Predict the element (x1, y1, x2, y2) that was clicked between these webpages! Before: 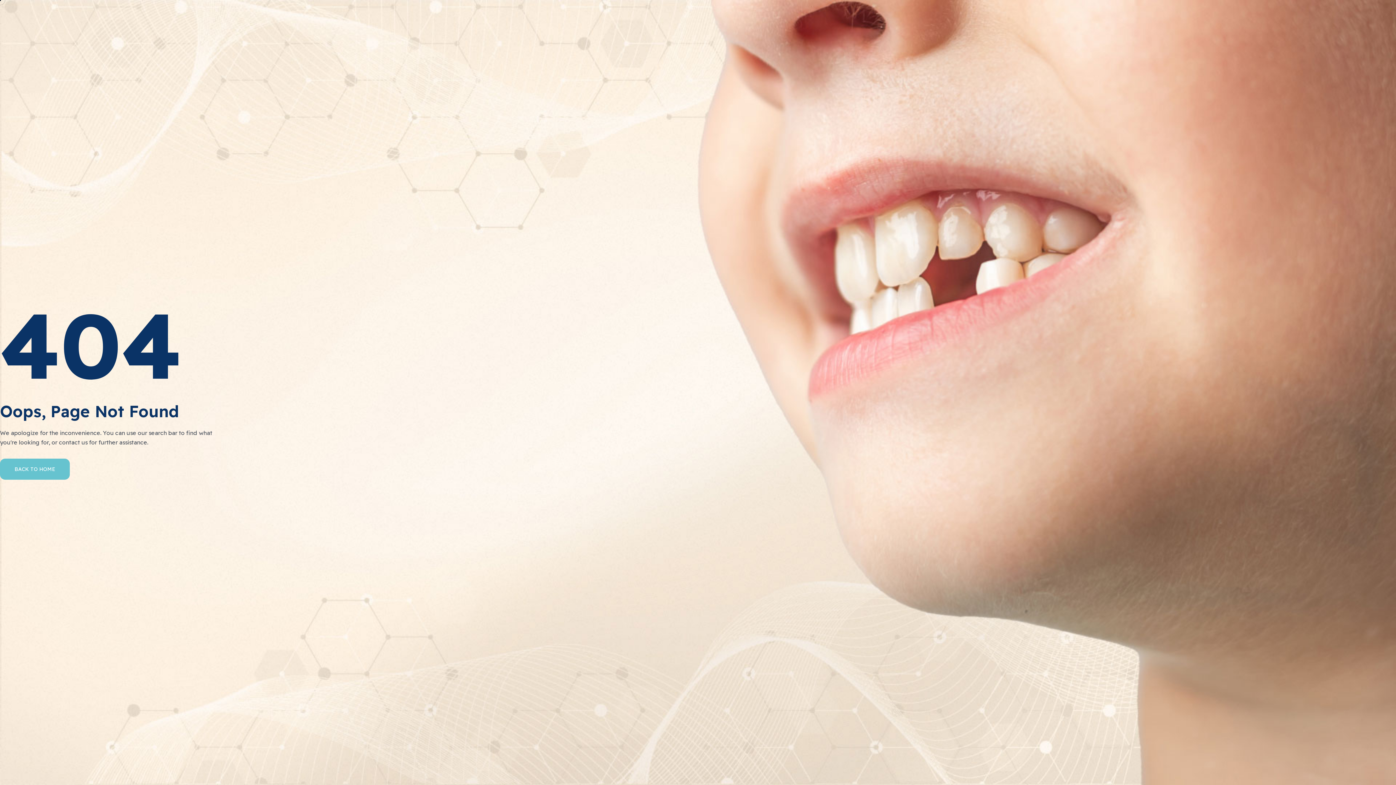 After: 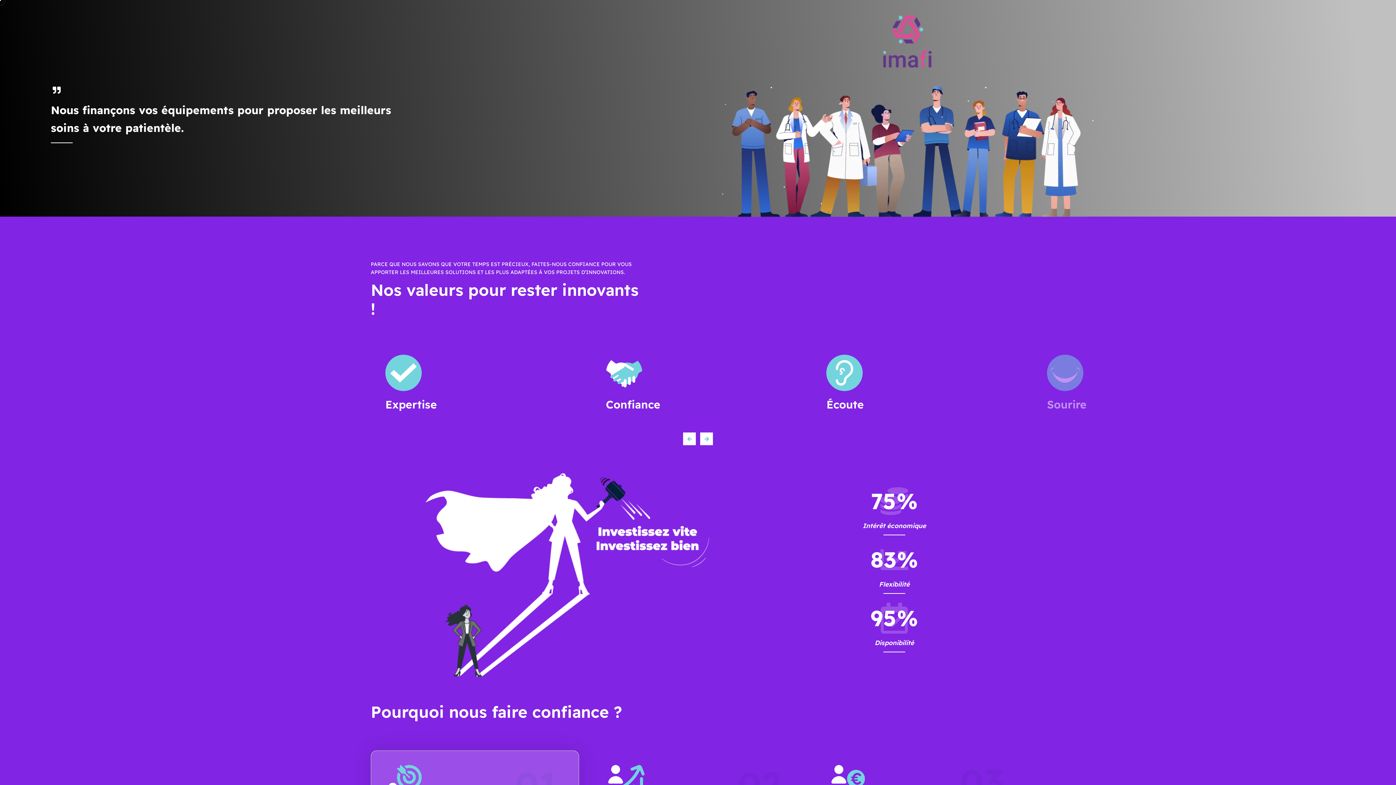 Action: label: BACK TO HOME bbox: (0, 458, 69, 480)